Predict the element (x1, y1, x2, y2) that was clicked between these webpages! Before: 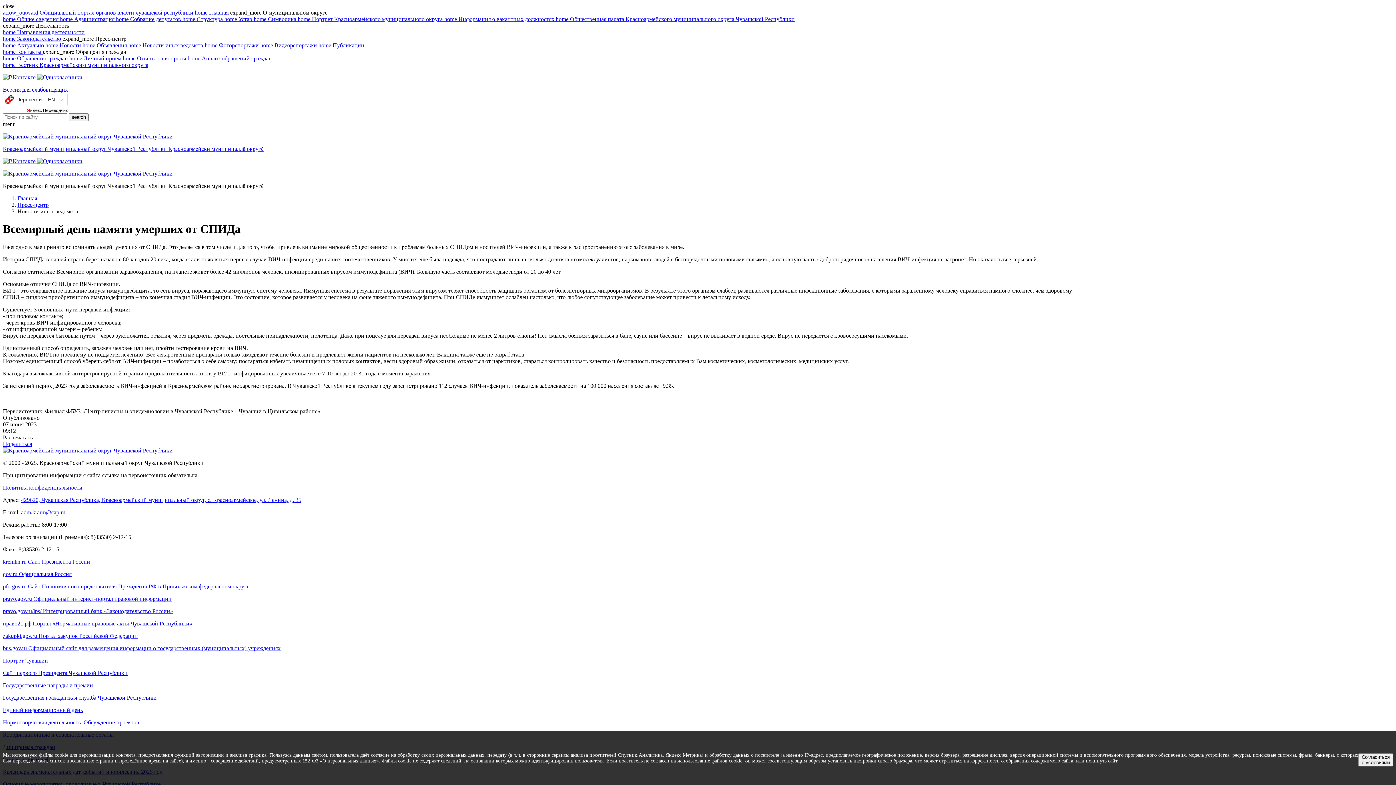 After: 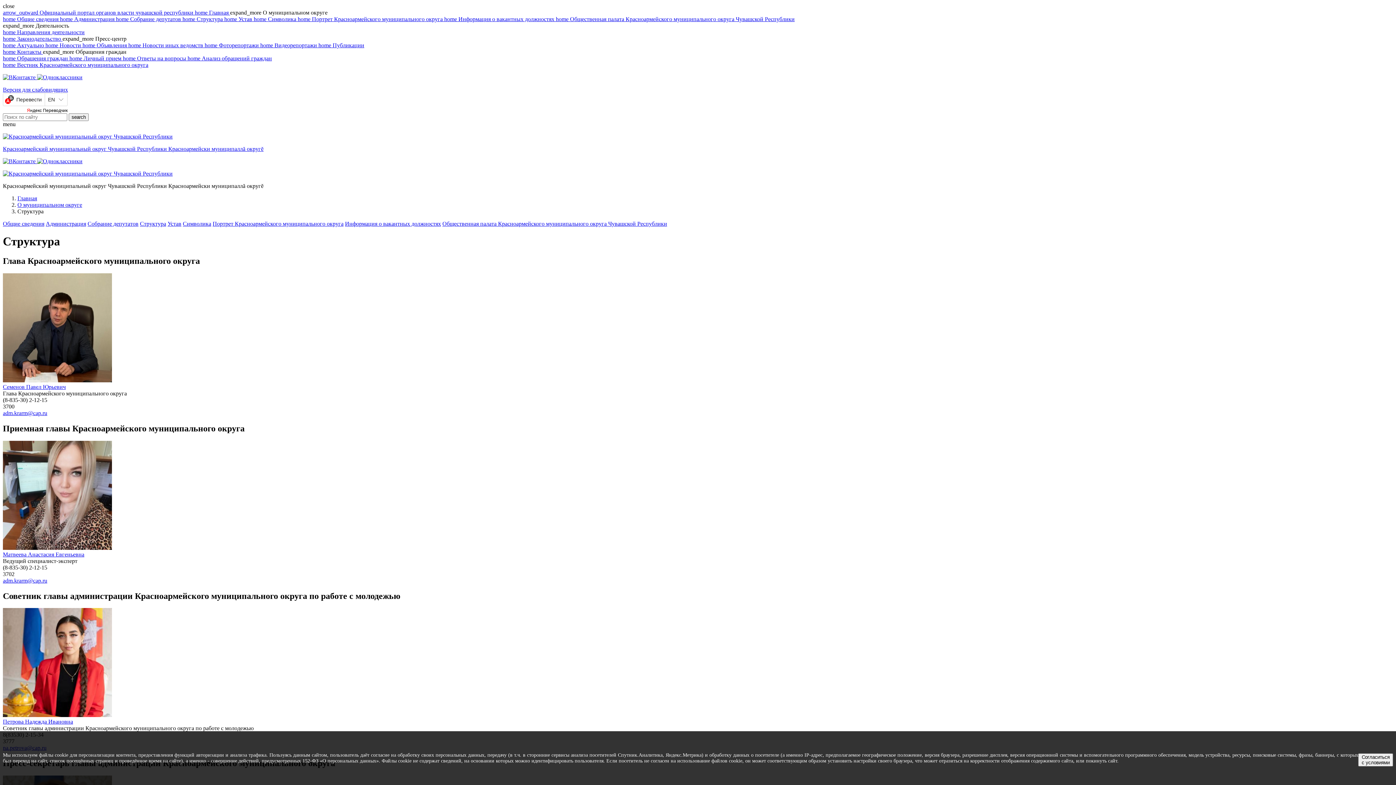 Action: bbox: (182, 16, 224, 22) label: home Структура 